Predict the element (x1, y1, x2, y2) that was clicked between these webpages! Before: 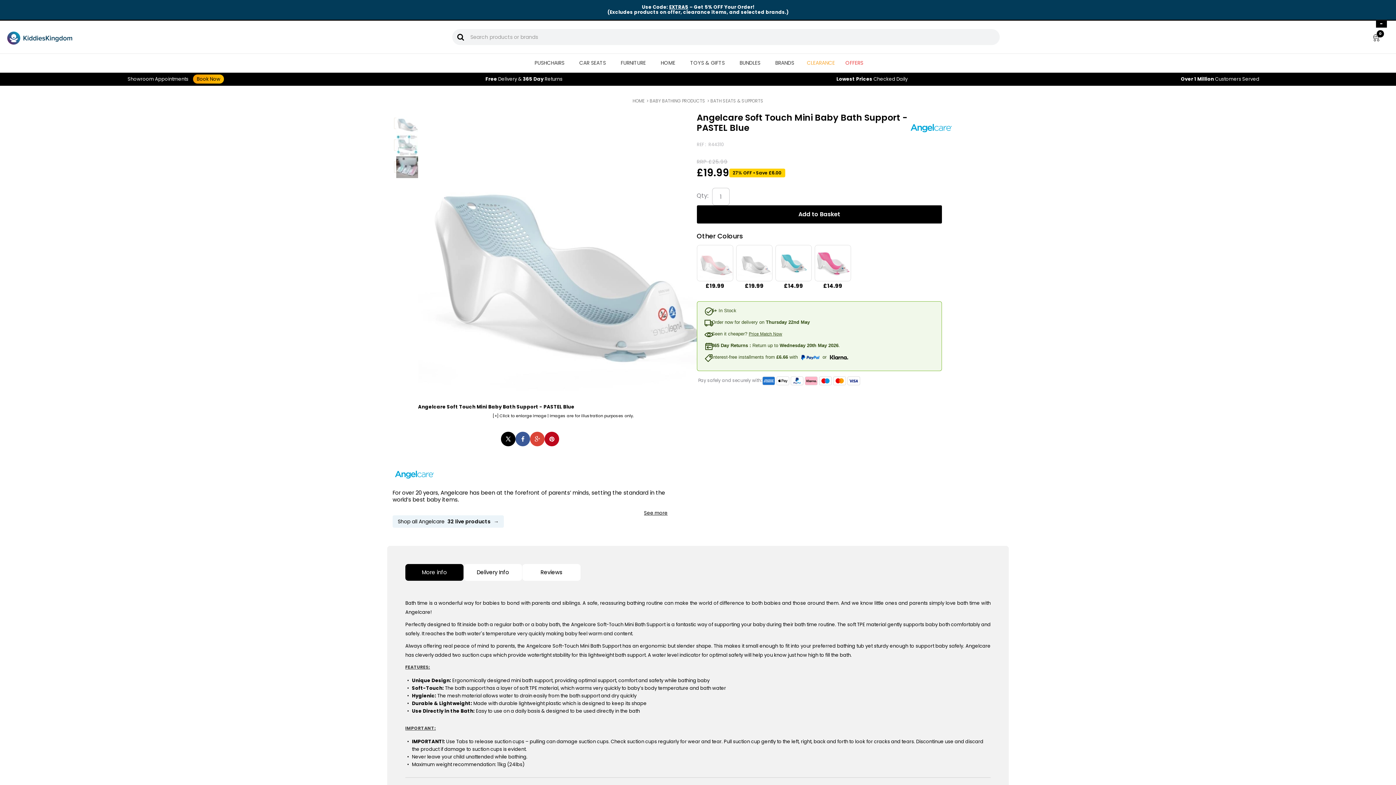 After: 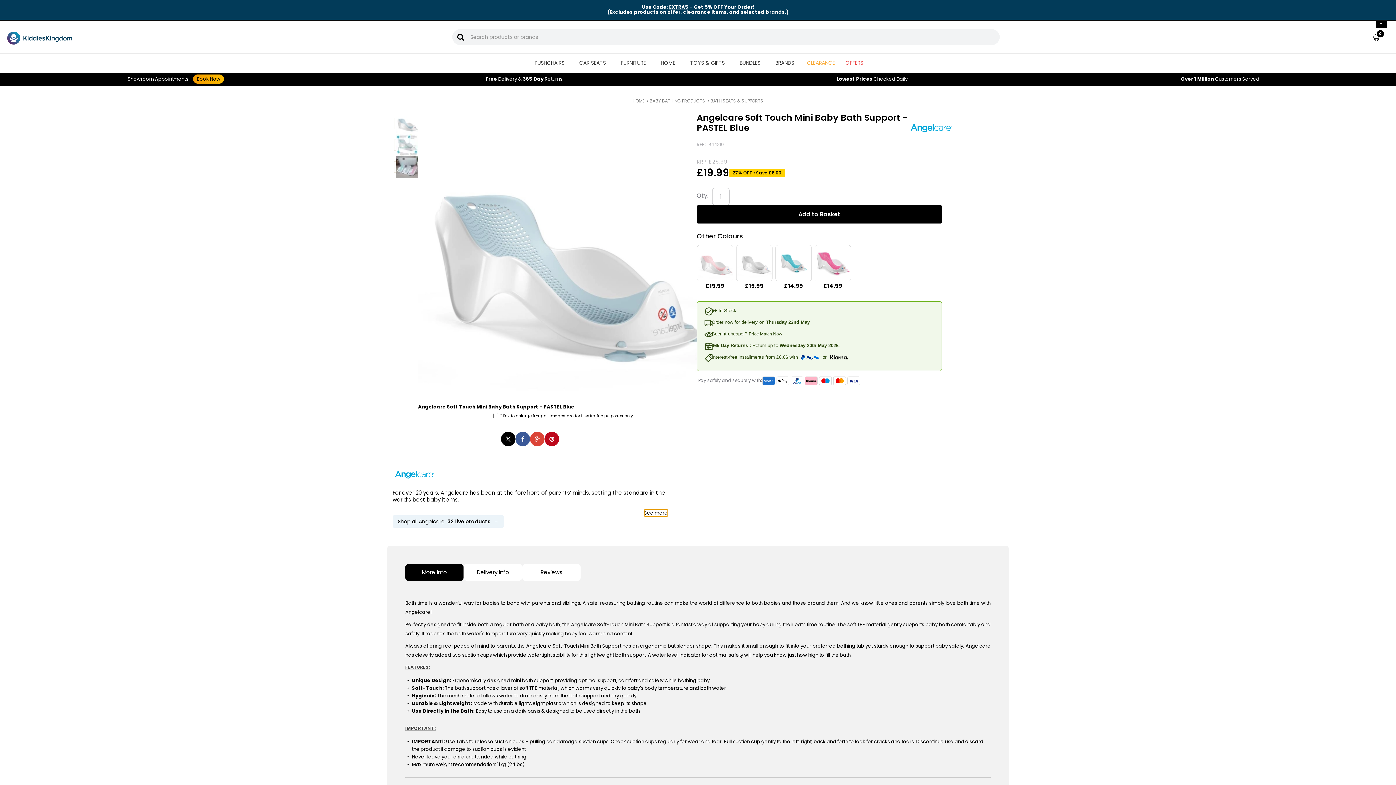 Action: label: See more bbox: (644, 510, 667, 516)